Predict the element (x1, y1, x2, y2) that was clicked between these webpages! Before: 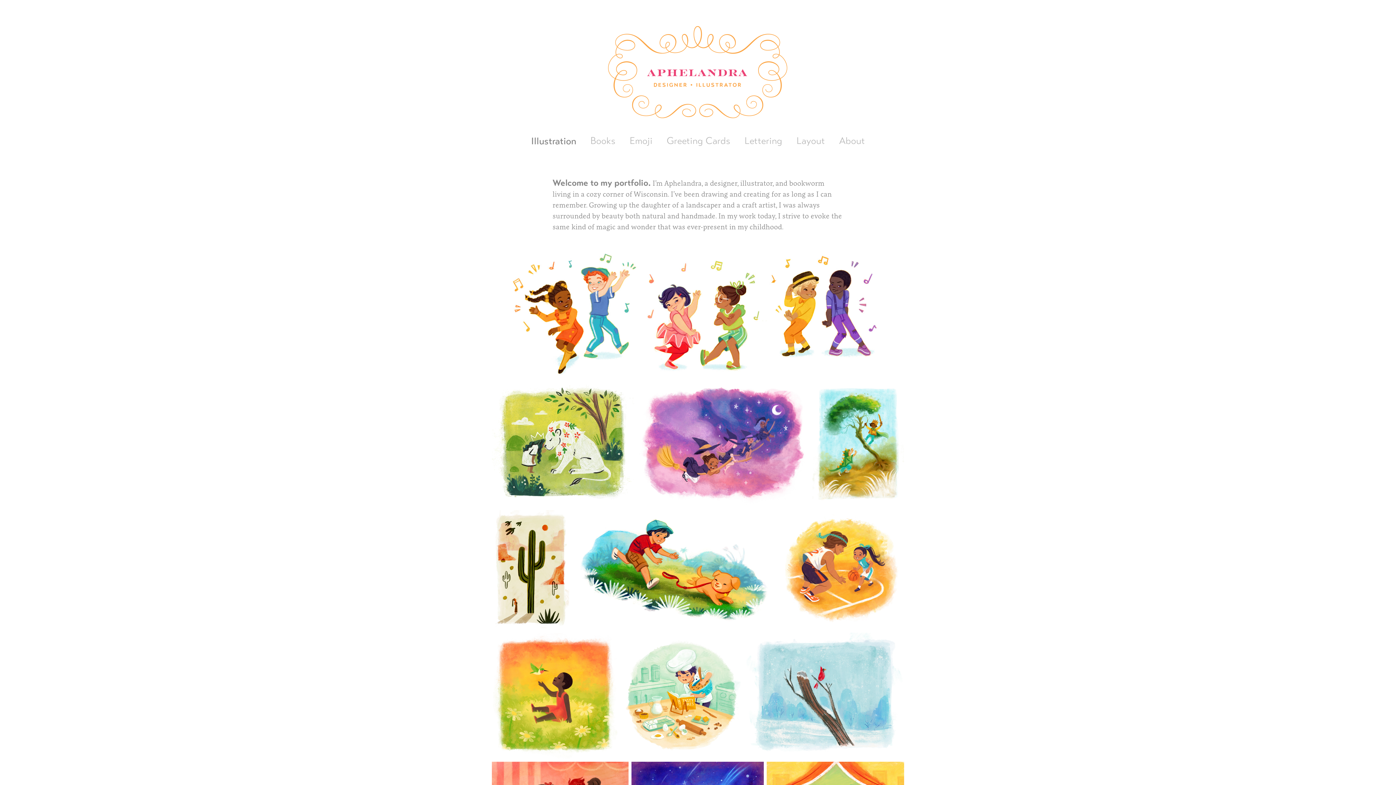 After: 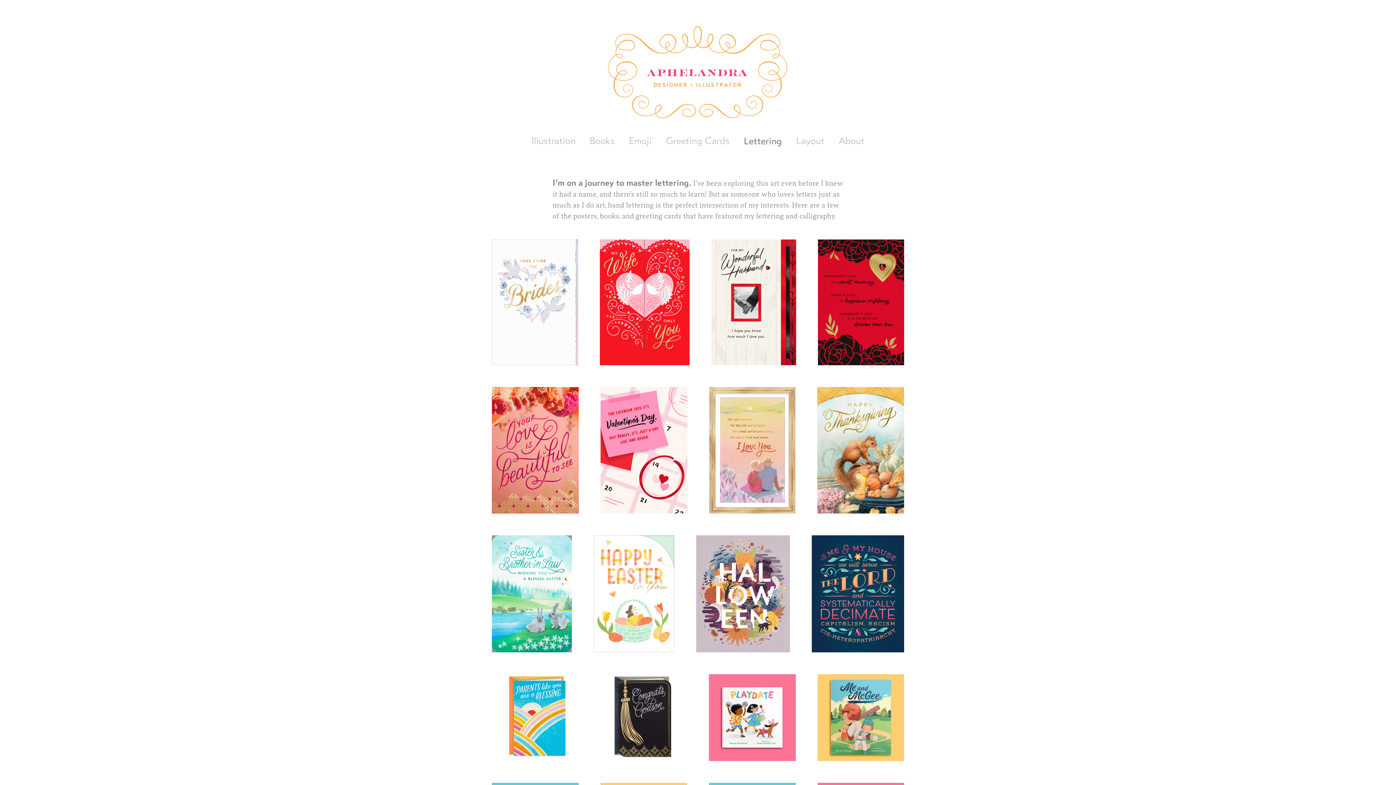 Action: label: Lettering bbox: (744, 135, 782, 146)